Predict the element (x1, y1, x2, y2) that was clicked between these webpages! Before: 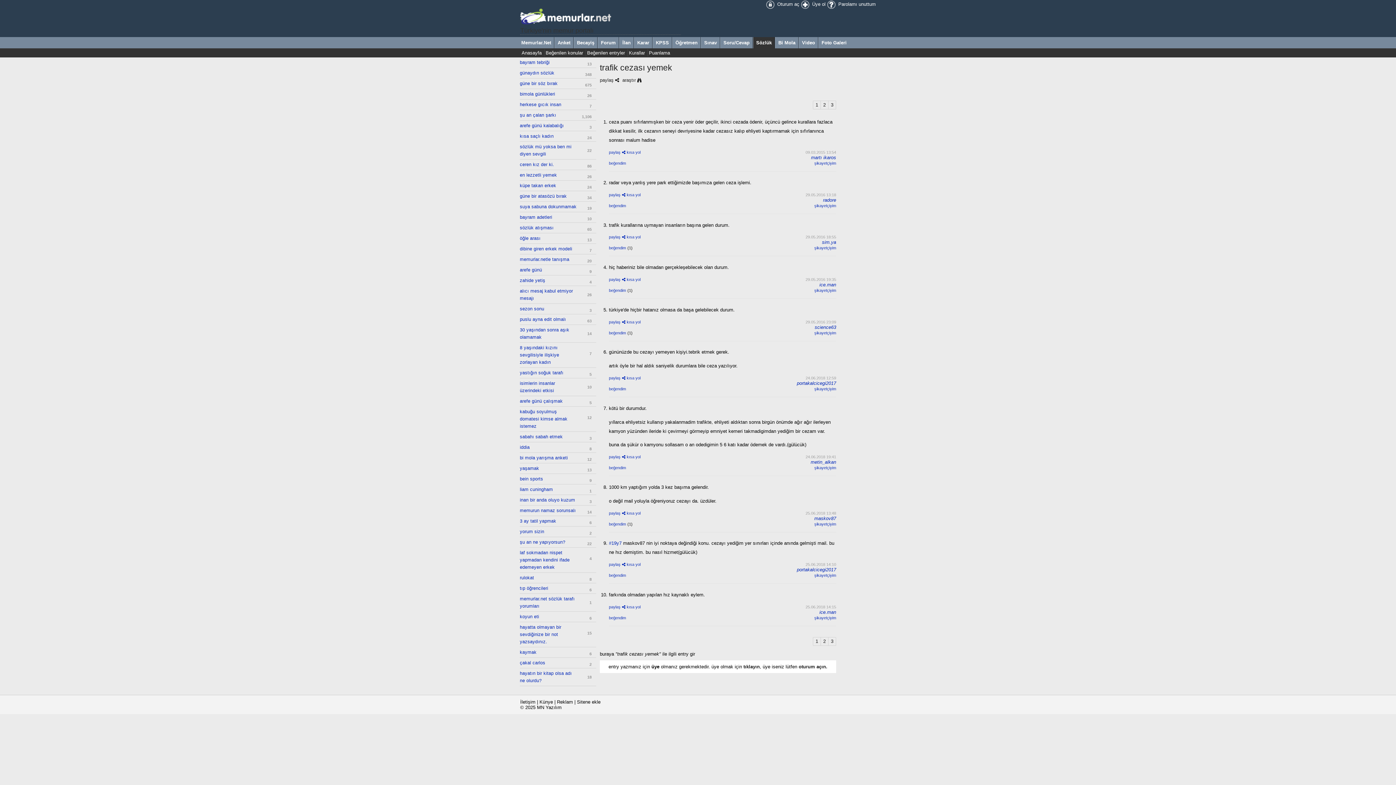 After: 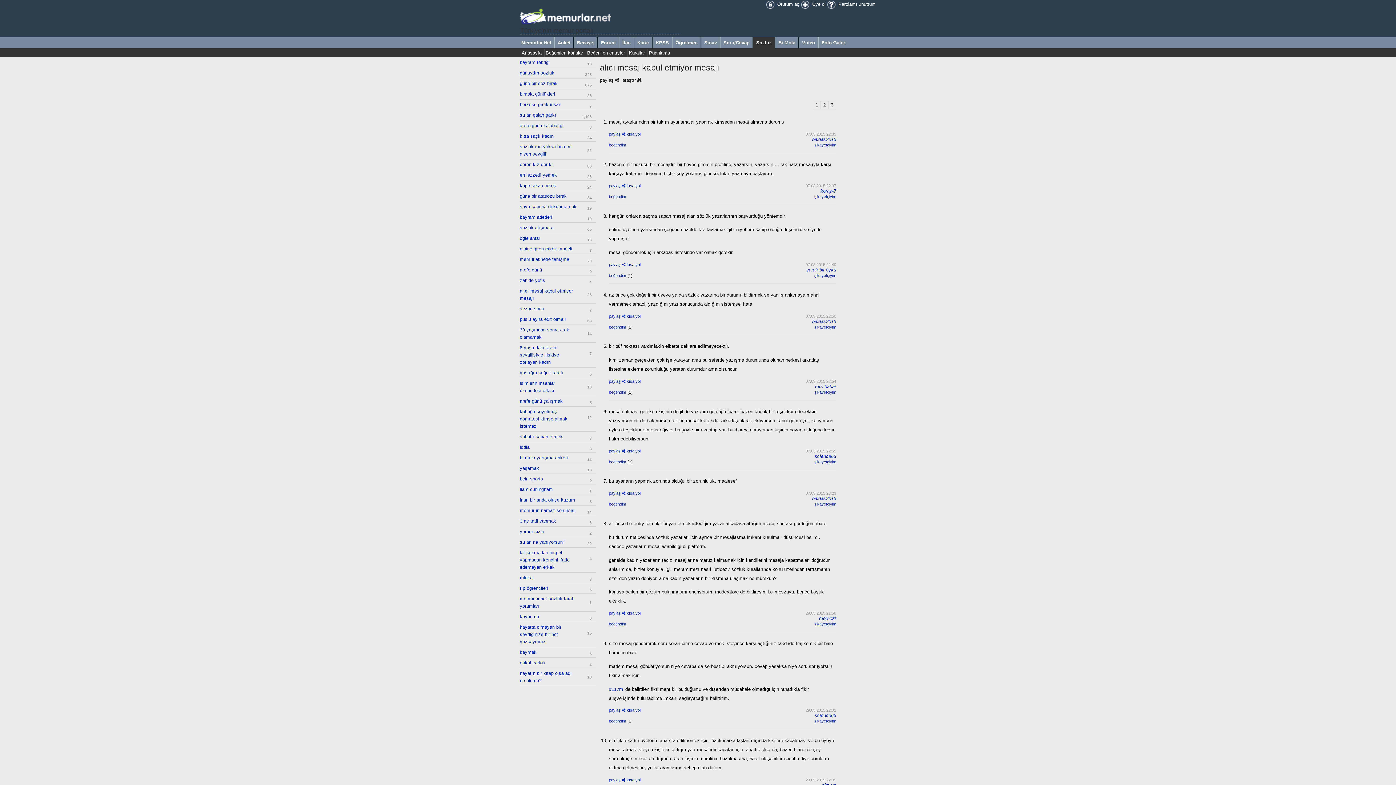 Action: bbox: (520, 287, 580, 302) label: alıcı mesaj kabul etmiyor mesajı